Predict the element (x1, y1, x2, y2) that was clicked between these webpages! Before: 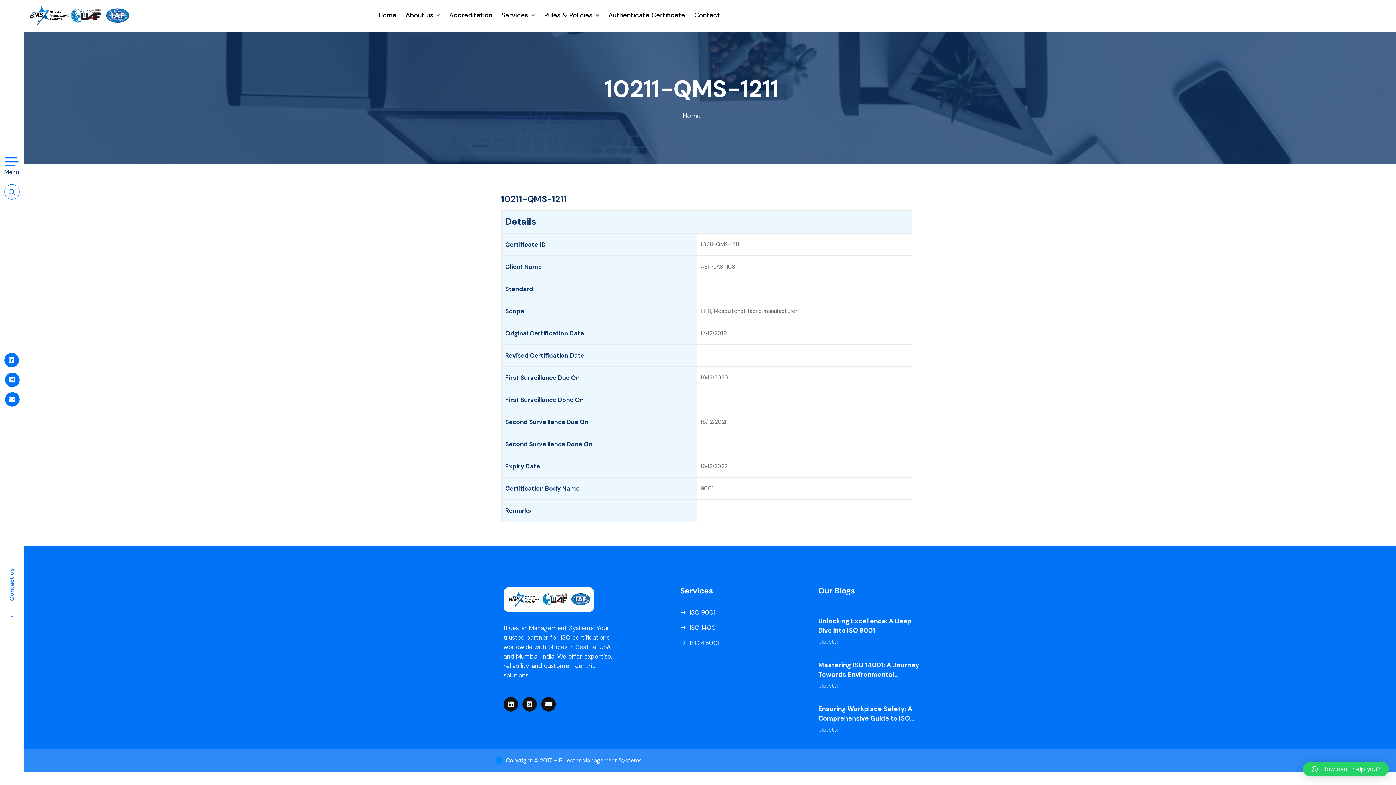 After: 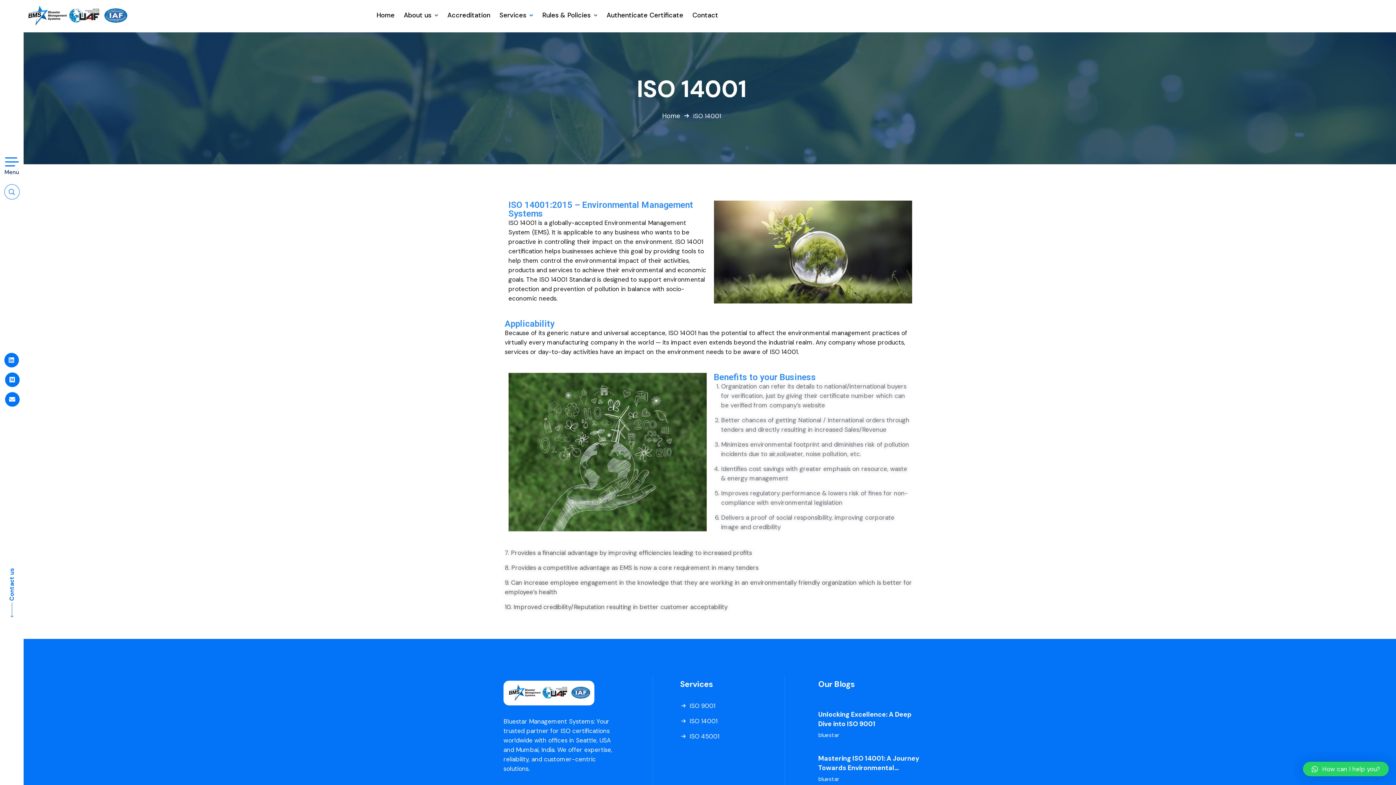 Action: bbox: (689, 623, 717, 632) label: ISO 14001